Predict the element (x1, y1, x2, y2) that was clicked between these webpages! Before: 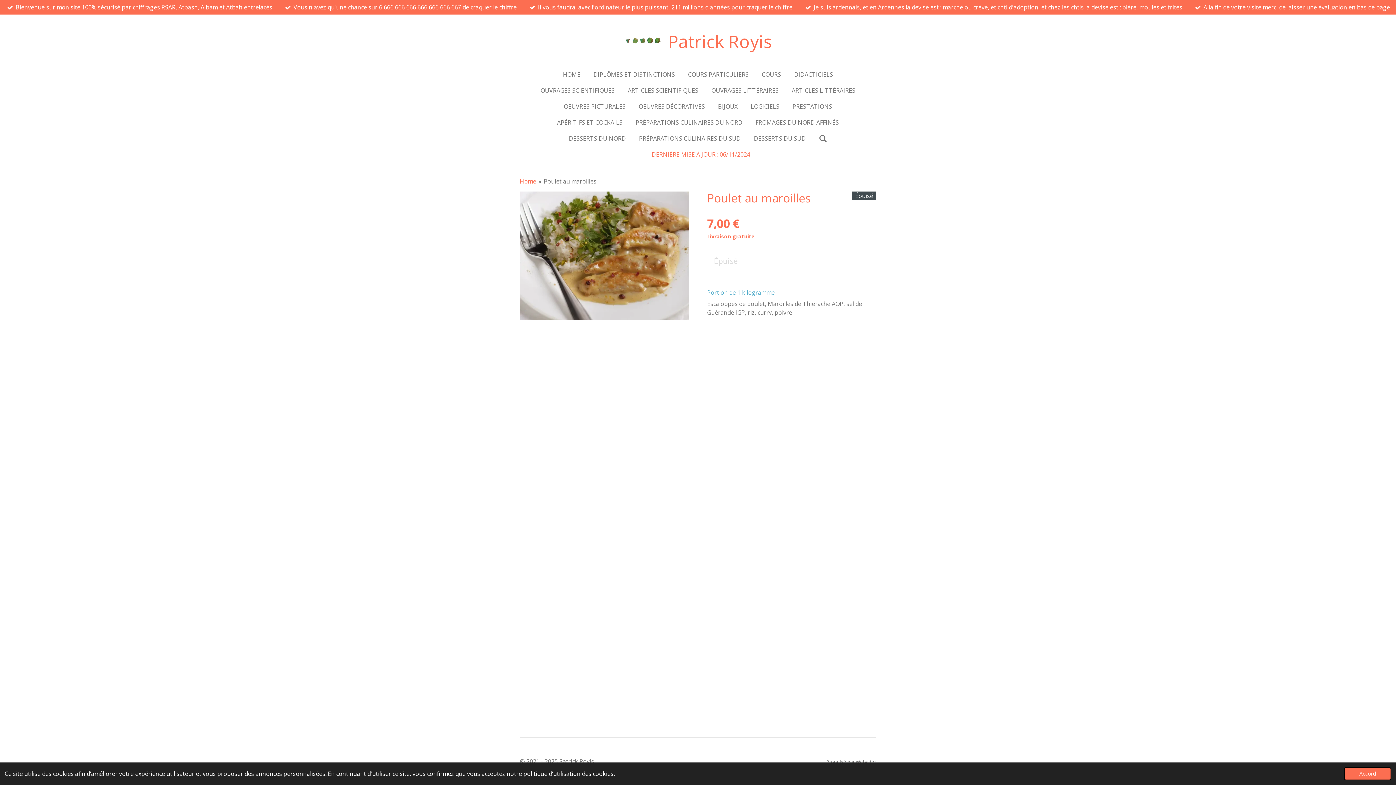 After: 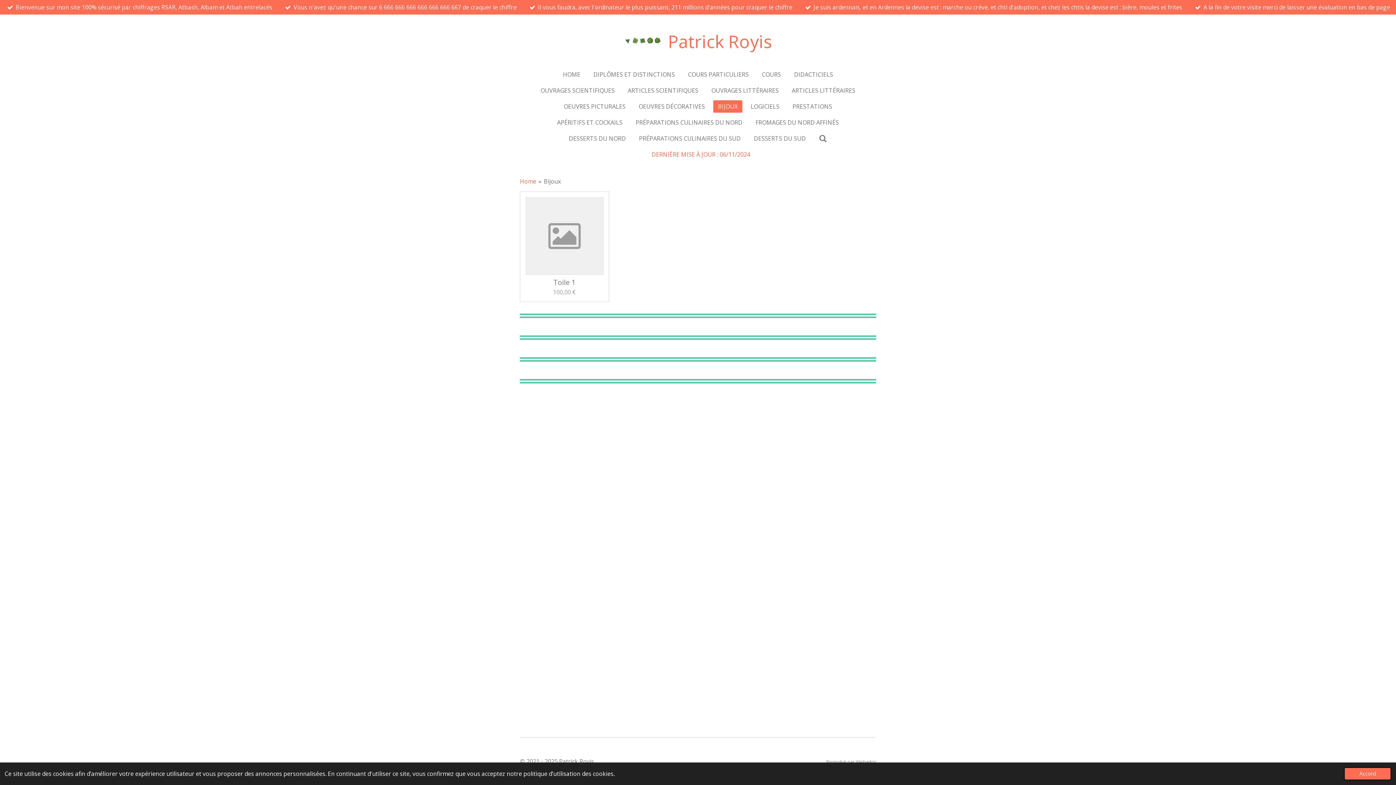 Action: label: BIJOUX bbox: (713, 100, 742, 112)